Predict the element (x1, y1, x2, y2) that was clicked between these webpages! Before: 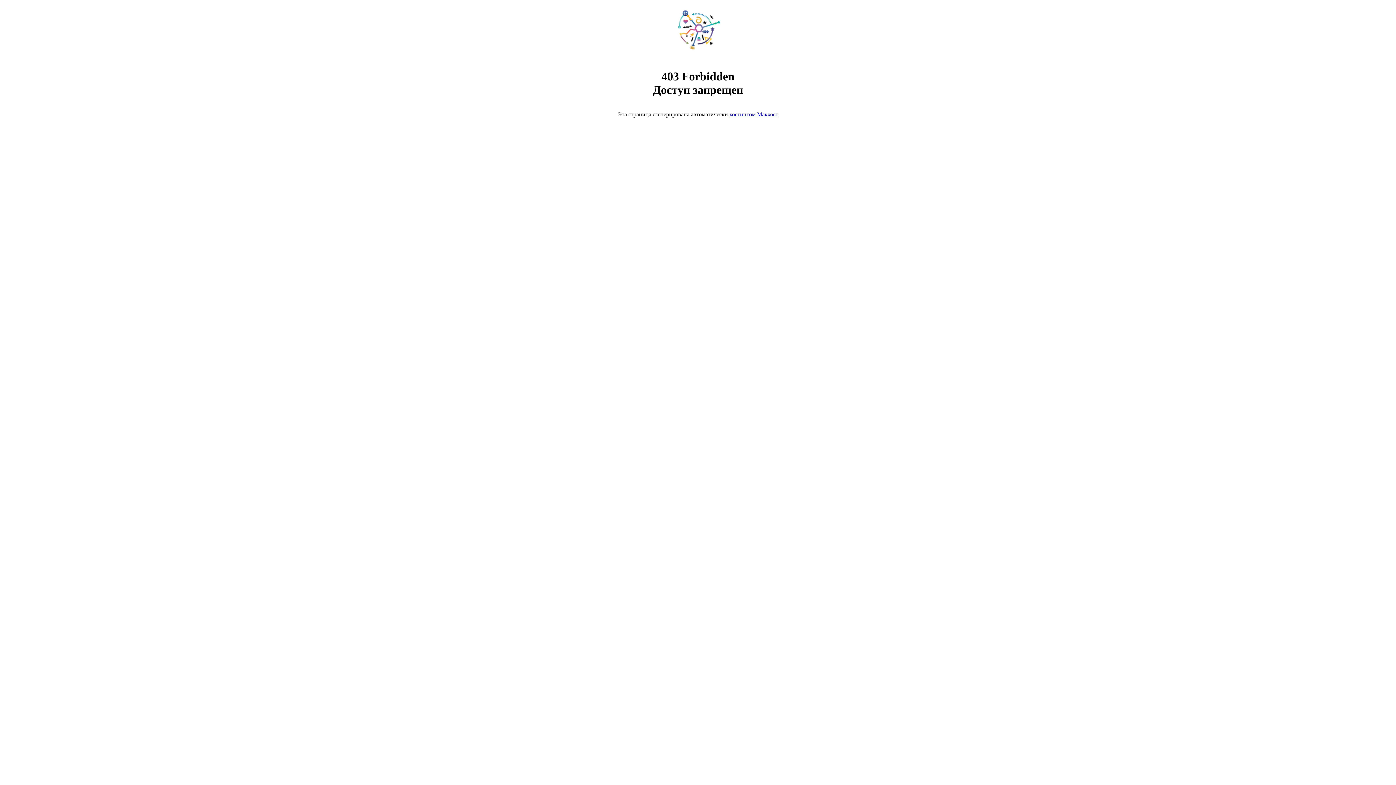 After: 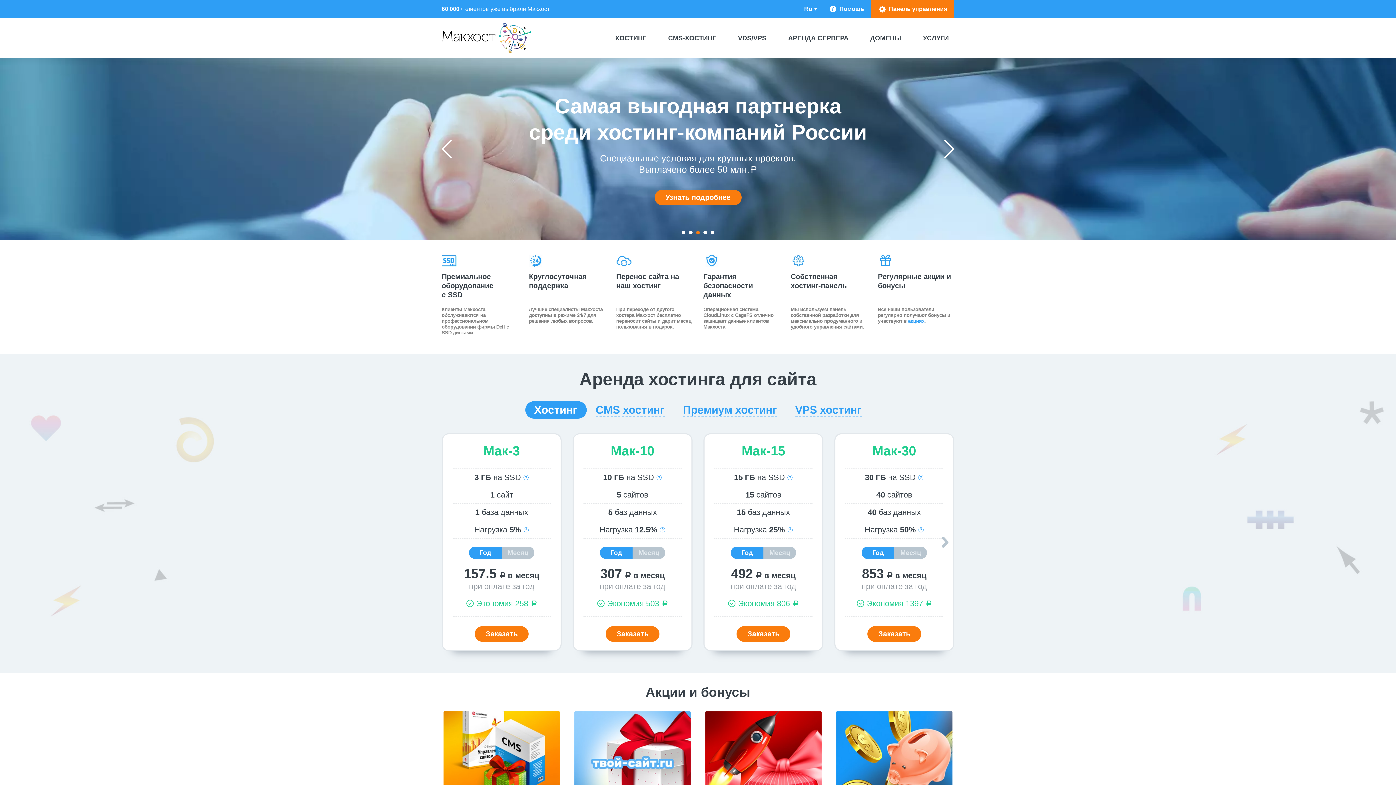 Action: bbox: (668, 50, 728, 56)